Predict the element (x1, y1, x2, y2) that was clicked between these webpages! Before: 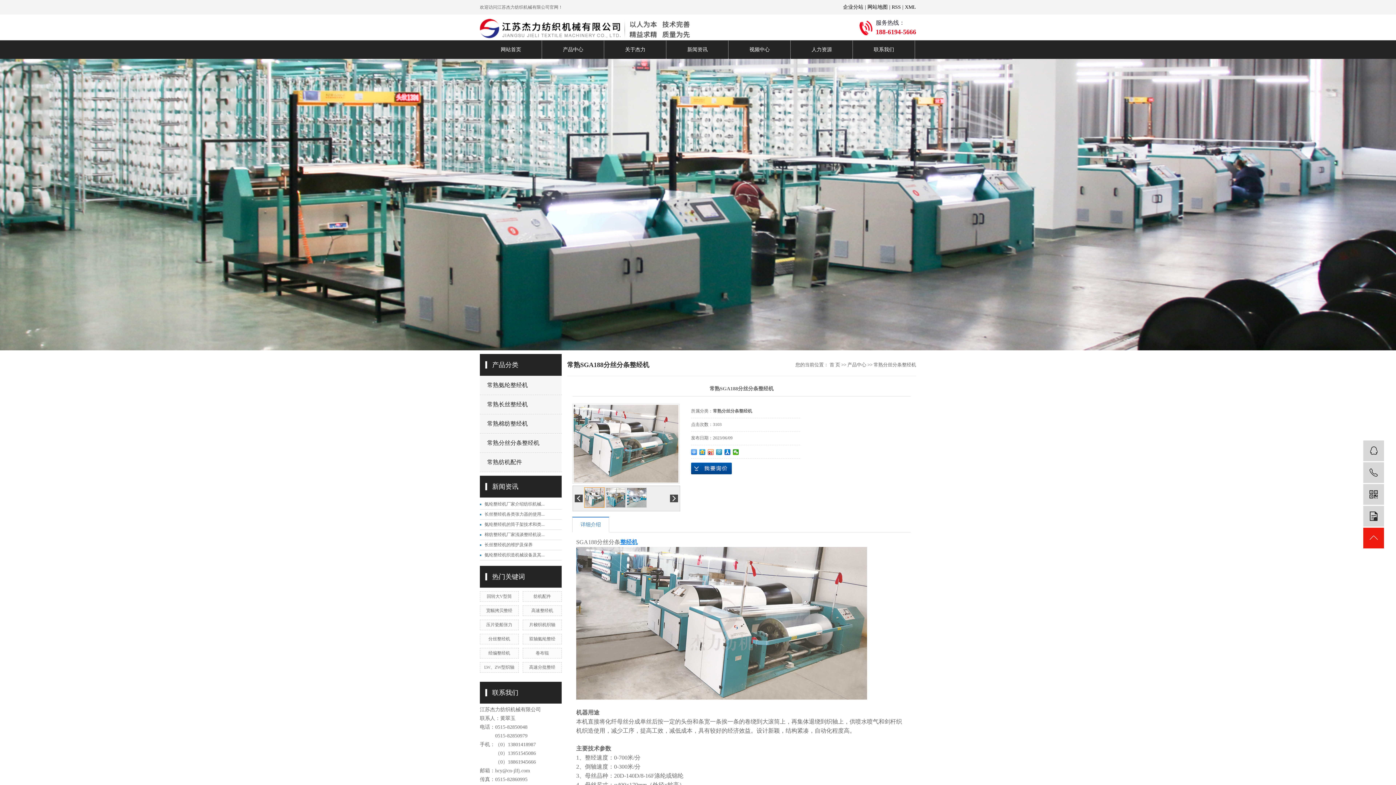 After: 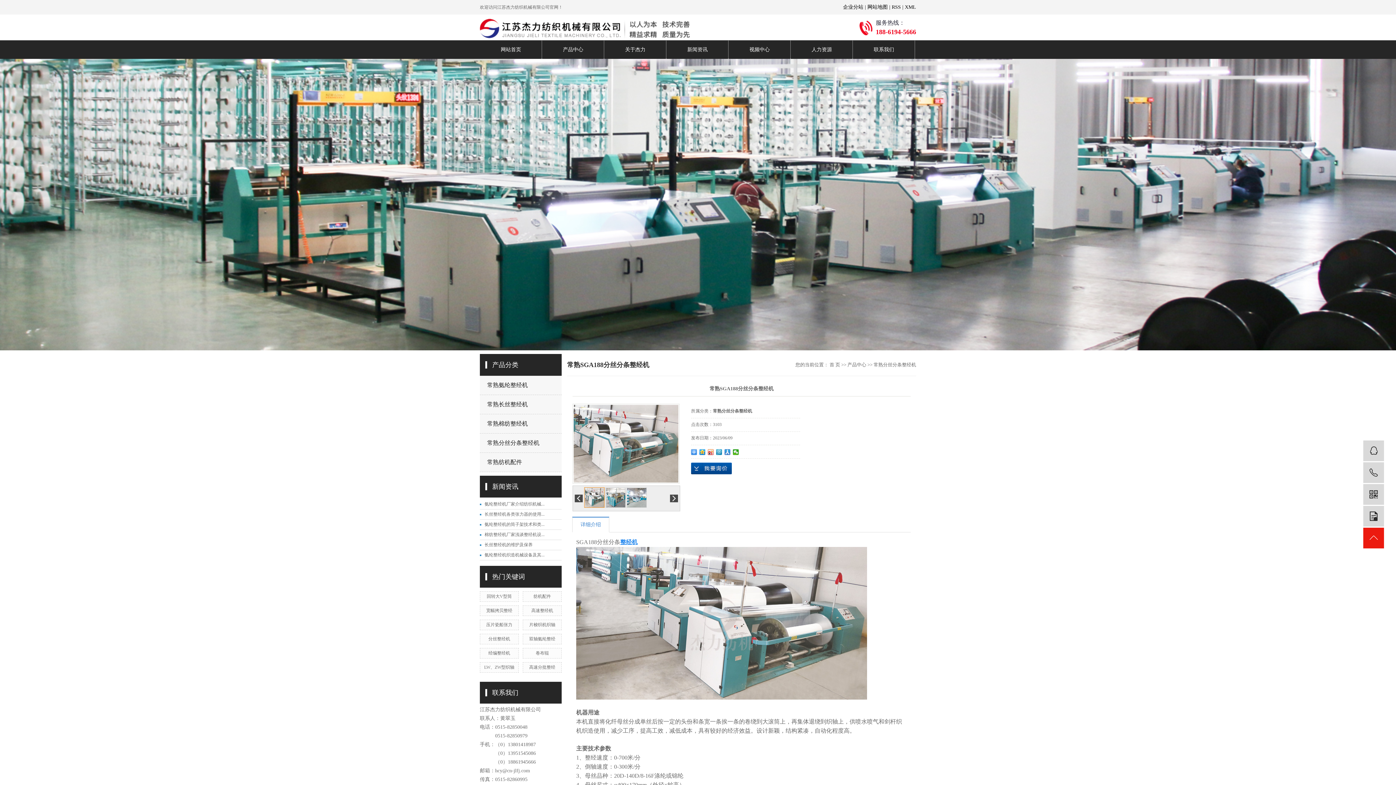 Action: bbox: (724, 449, 730, 455)